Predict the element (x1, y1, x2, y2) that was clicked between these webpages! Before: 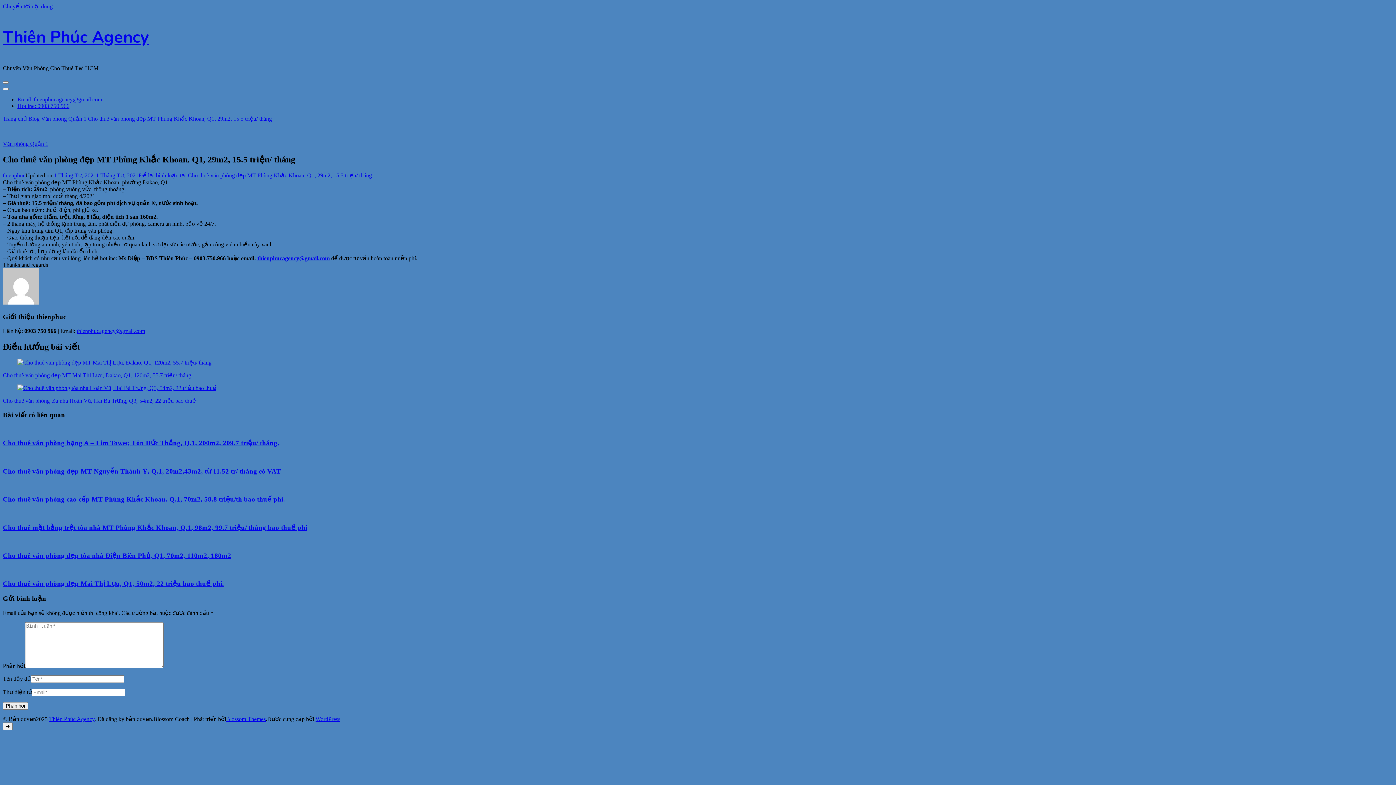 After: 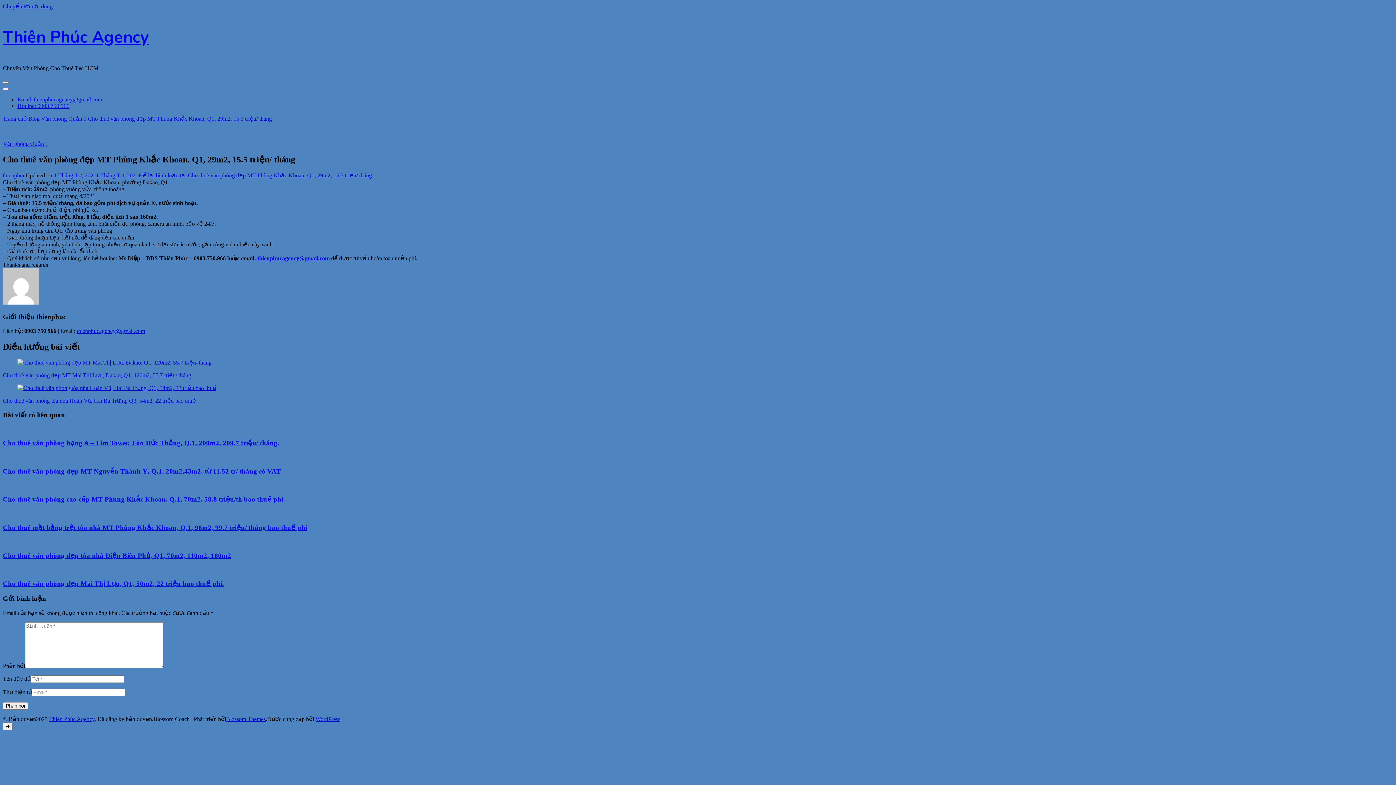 Action: label: Để lại bình luận tại Cho thuê văn phòng đẹp MT Phùng Khắc Khoan, Q1, 29m2, 15.5 triệu/ tháng bbox: (138, 172, 372, 178)